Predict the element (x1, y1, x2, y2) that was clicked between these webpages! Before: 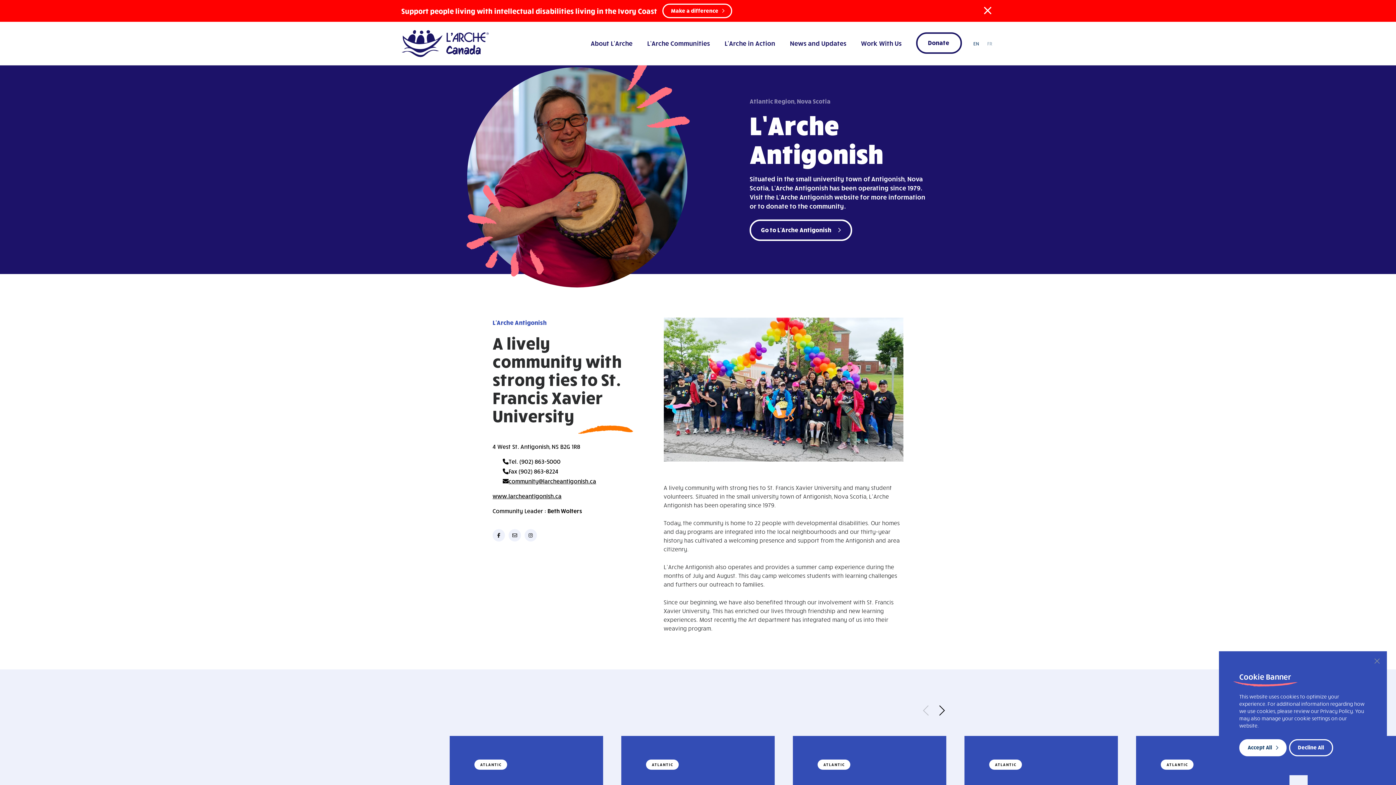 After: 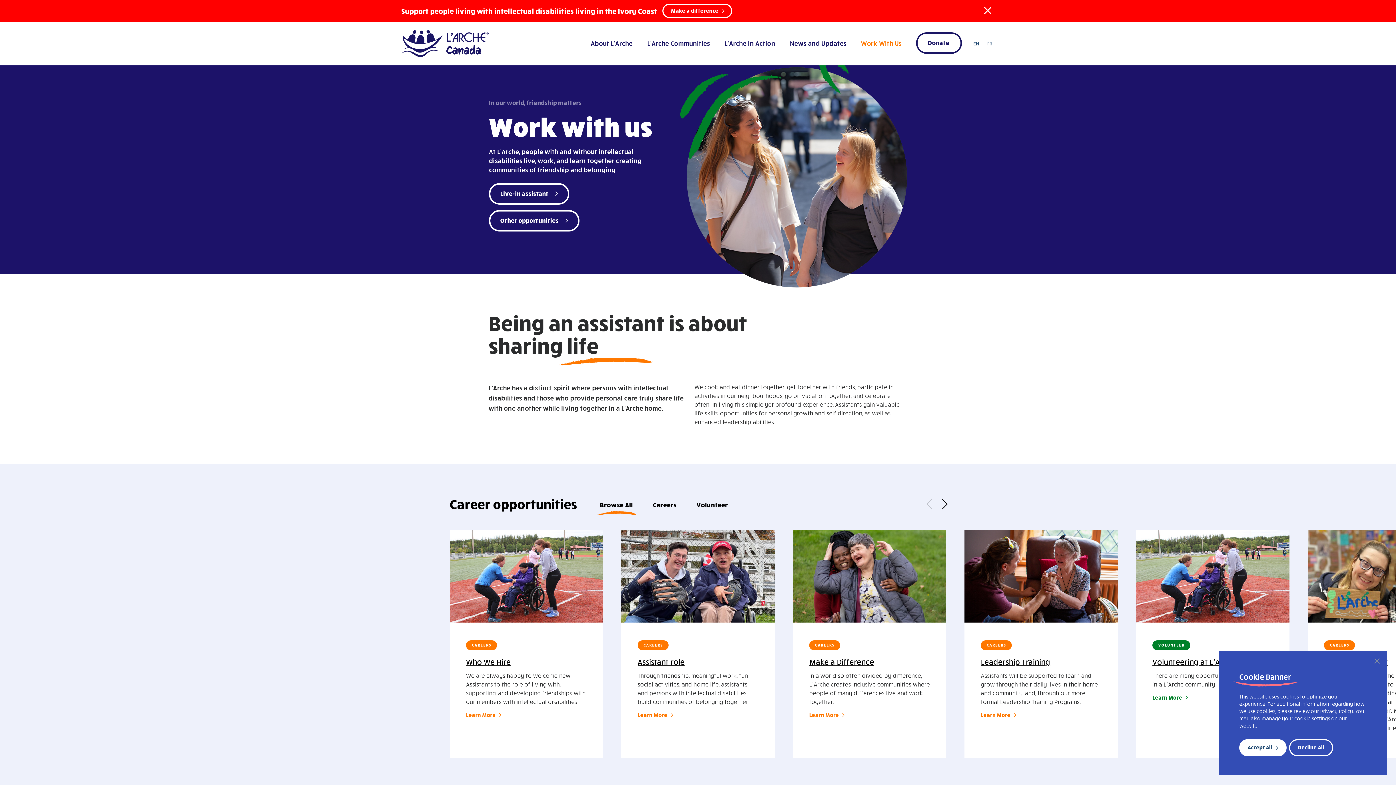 Action: bbox: (861, 31, 901, 54) label: Work With Us